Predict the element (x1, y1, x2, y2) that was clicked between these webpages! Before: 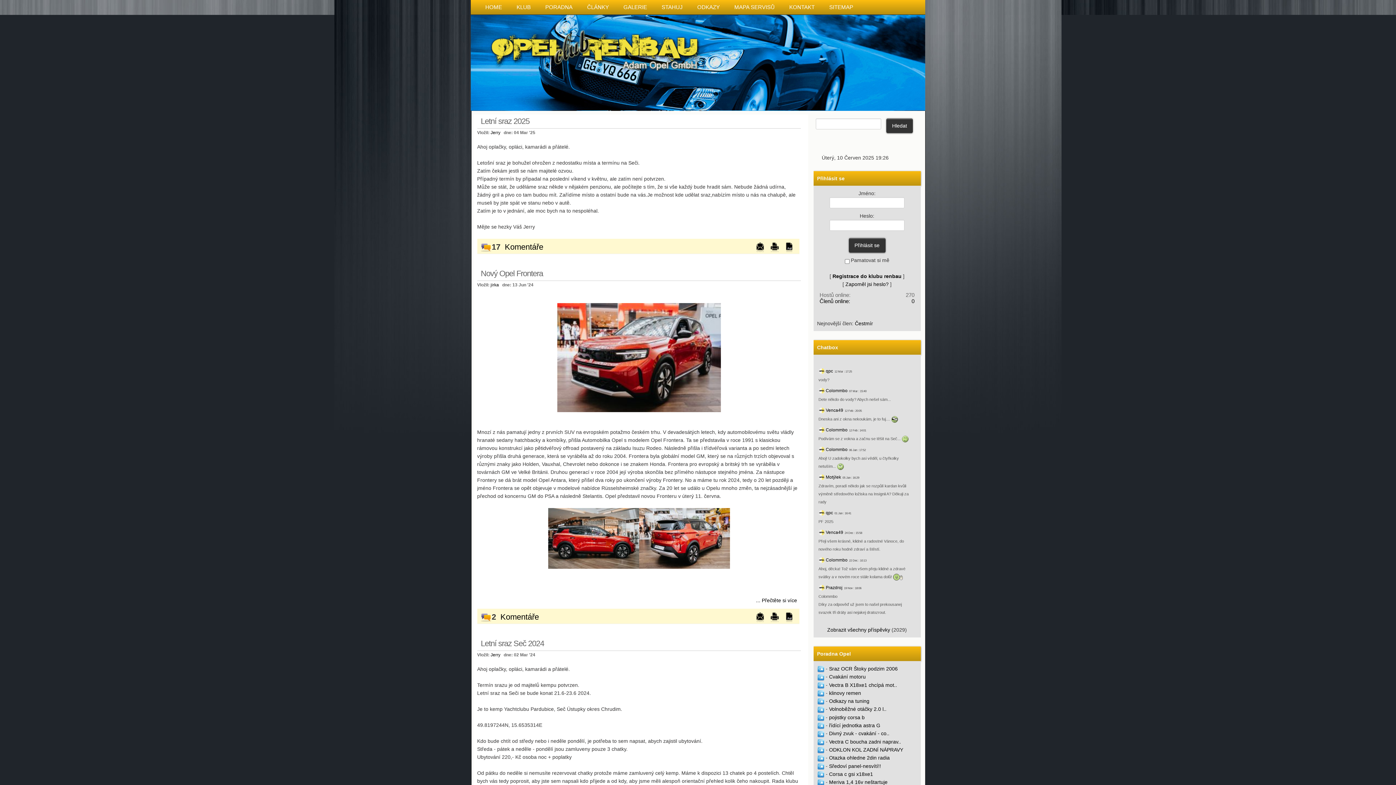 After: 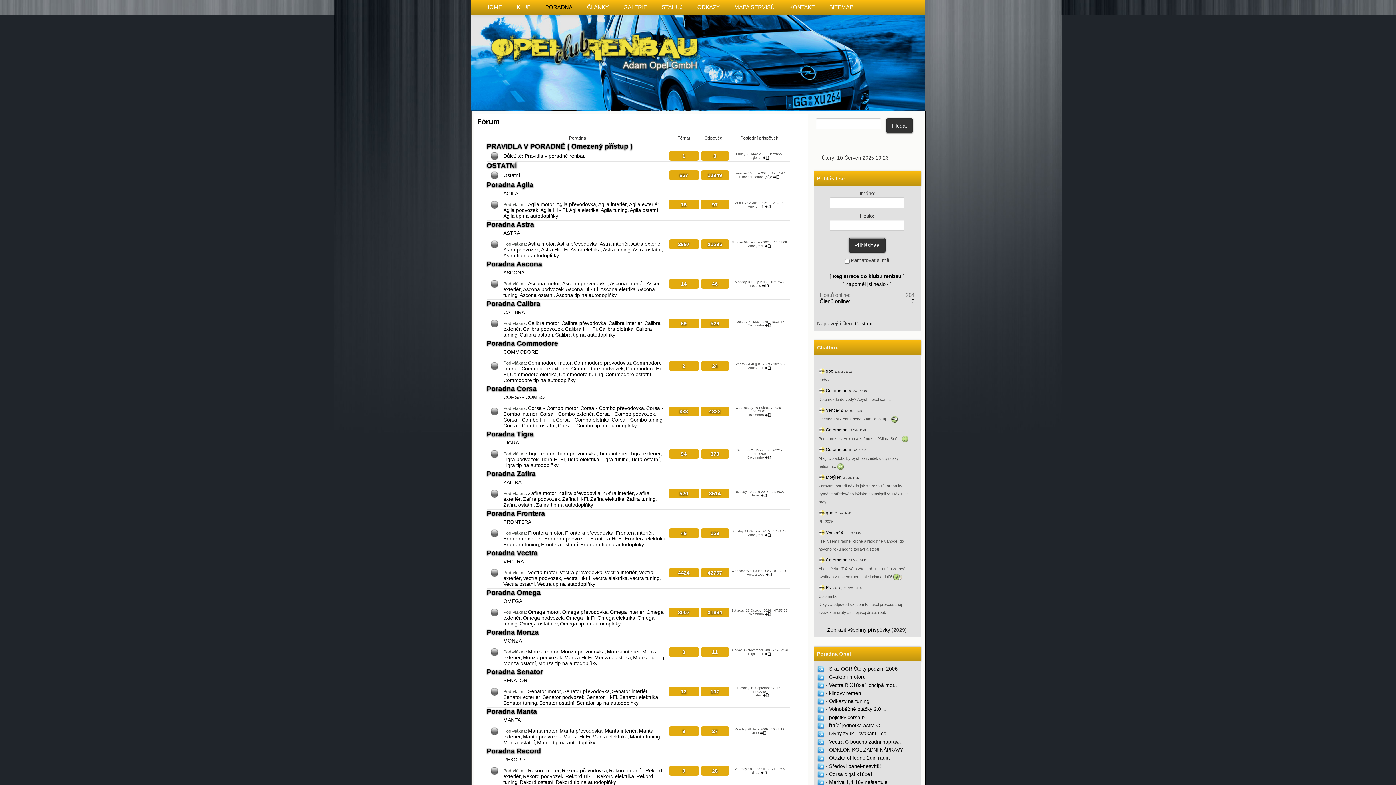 Action: label: PORADNA bbox: (540, 0, 580, 10)